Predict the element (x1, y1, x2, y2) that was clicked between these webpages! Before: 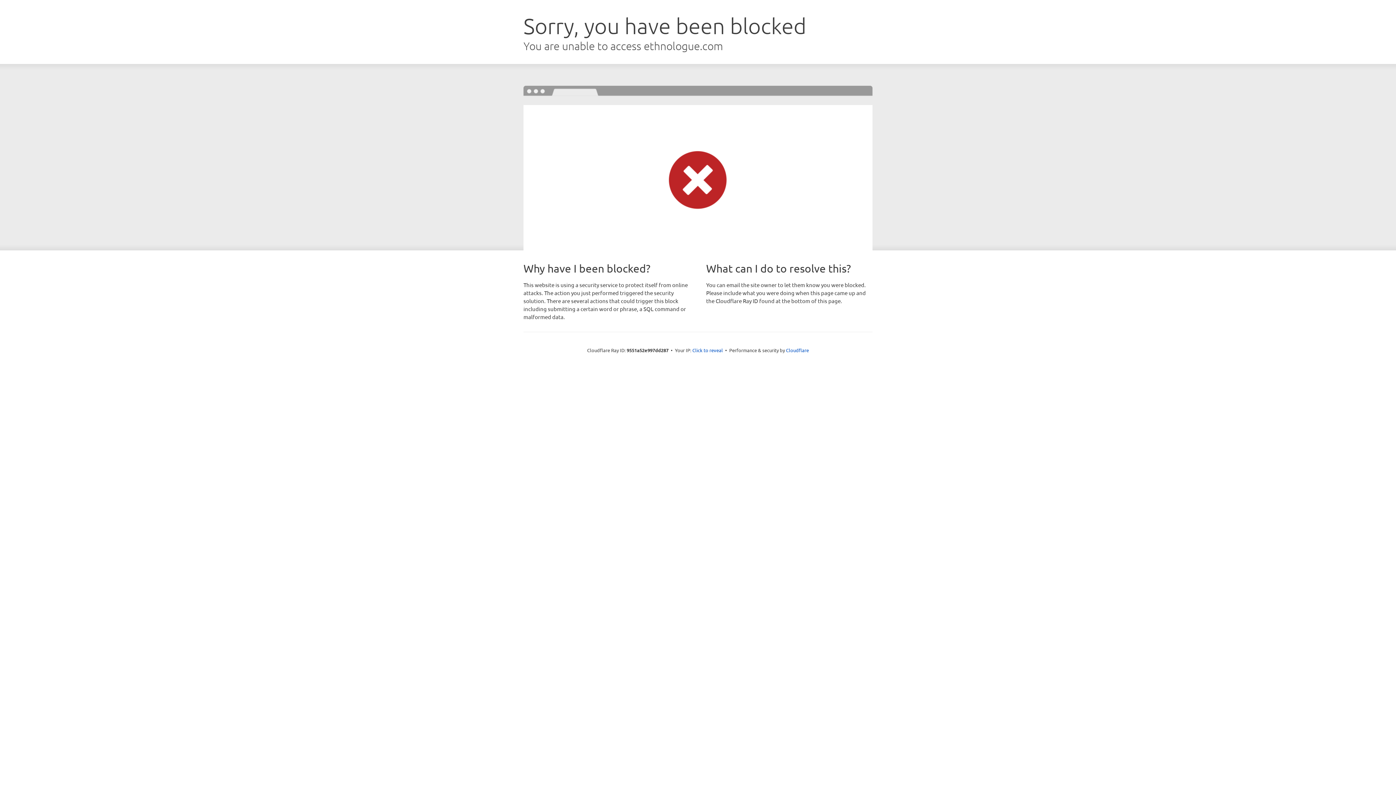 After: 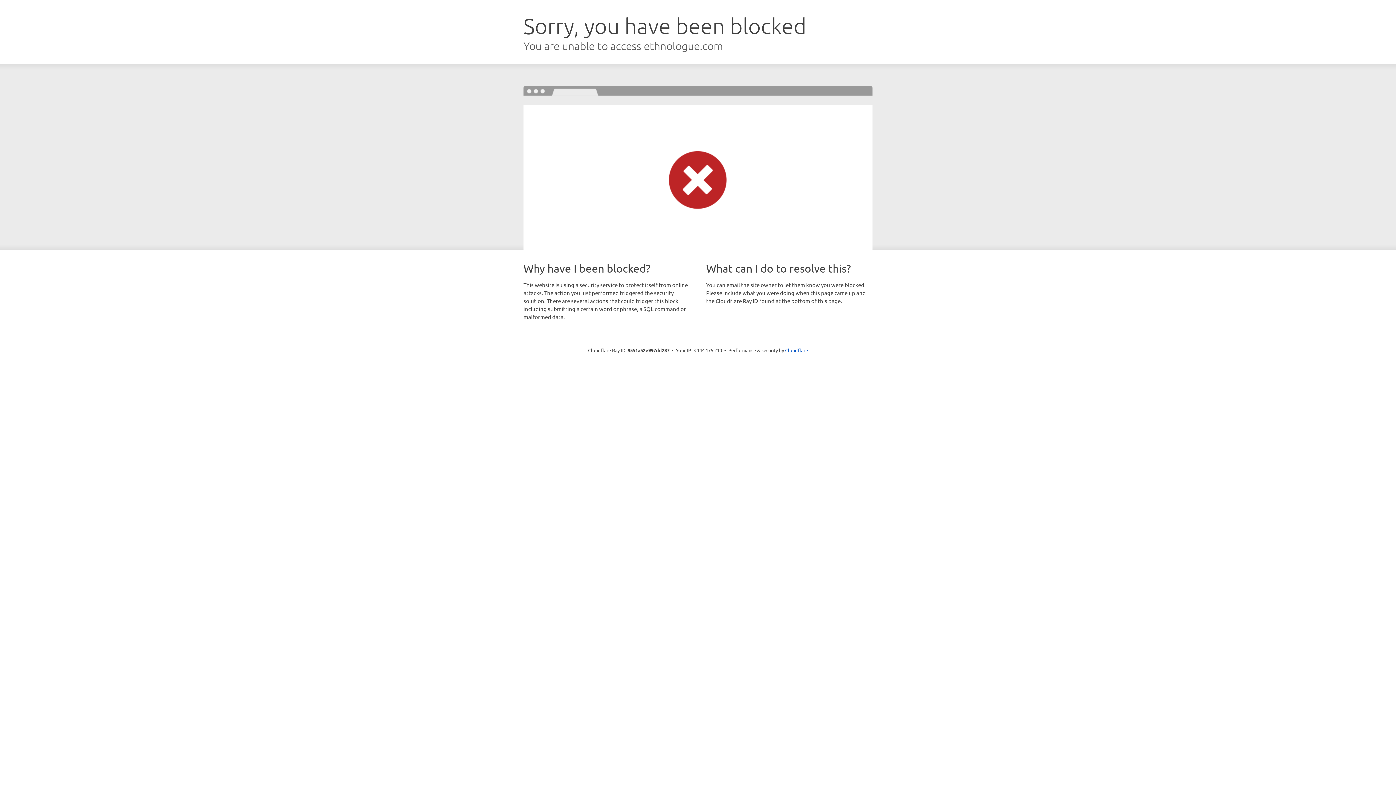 Action: label: Click to reveal bbox: (692, 346, 723, 353)